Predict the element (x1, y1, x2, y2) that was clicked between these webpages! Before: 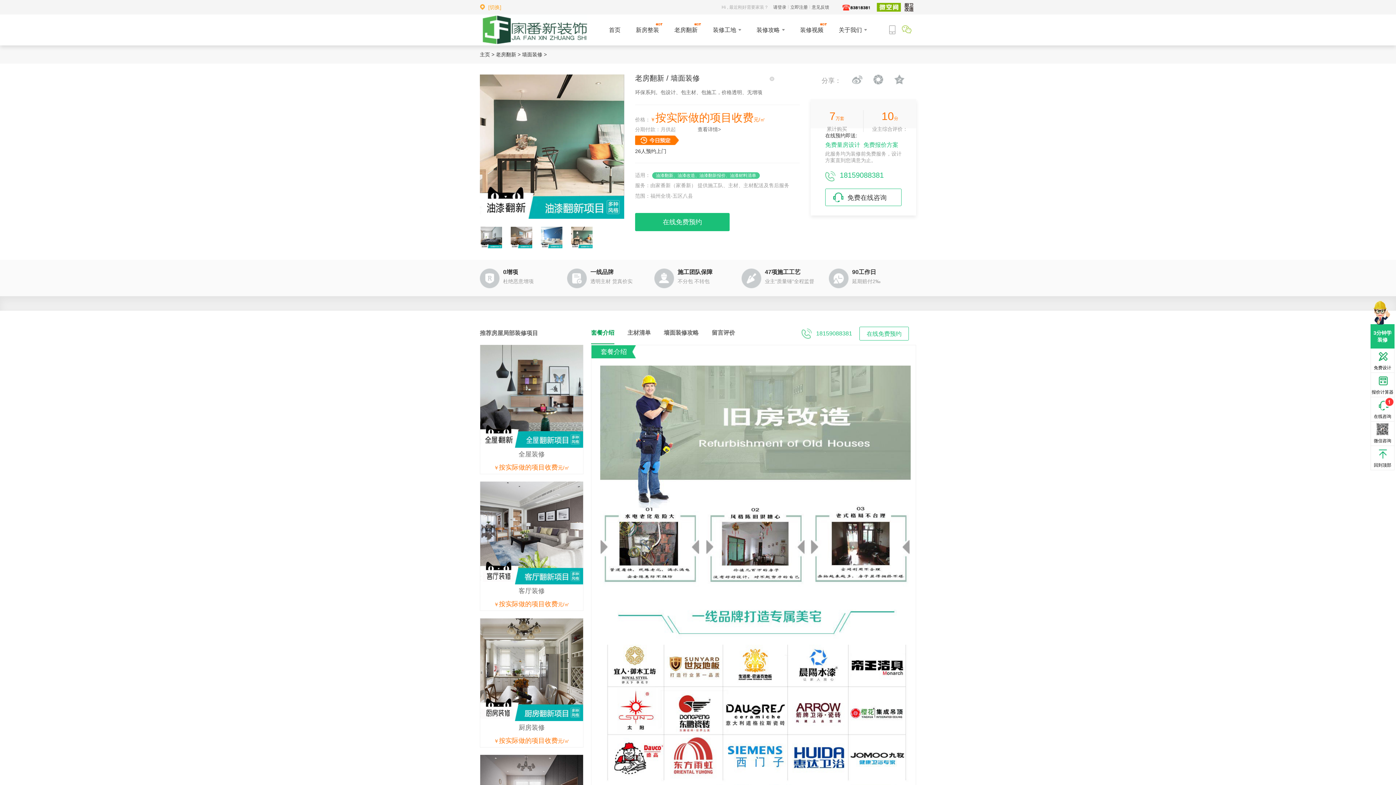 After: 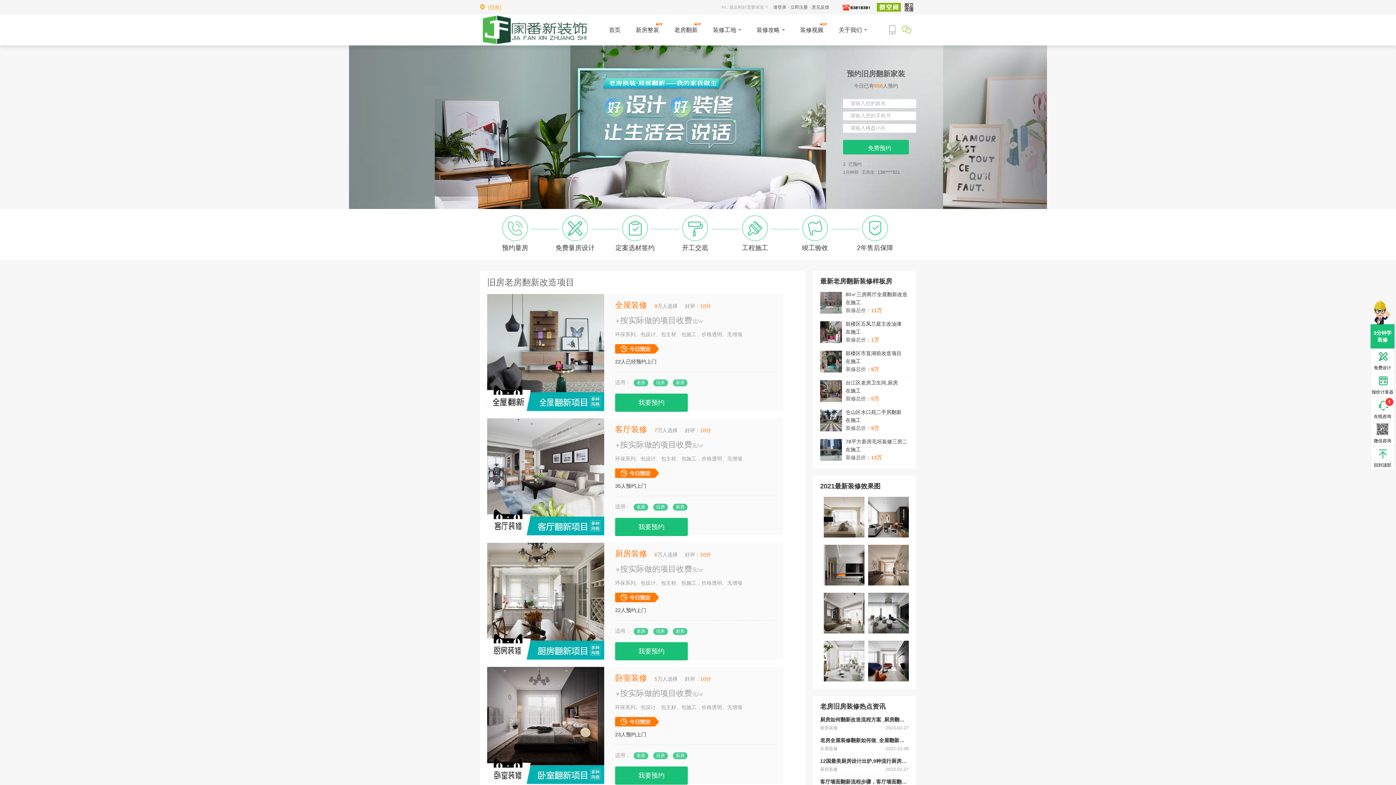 Action: label: 老房翻新 bbox: (496, 51, 516, 57)